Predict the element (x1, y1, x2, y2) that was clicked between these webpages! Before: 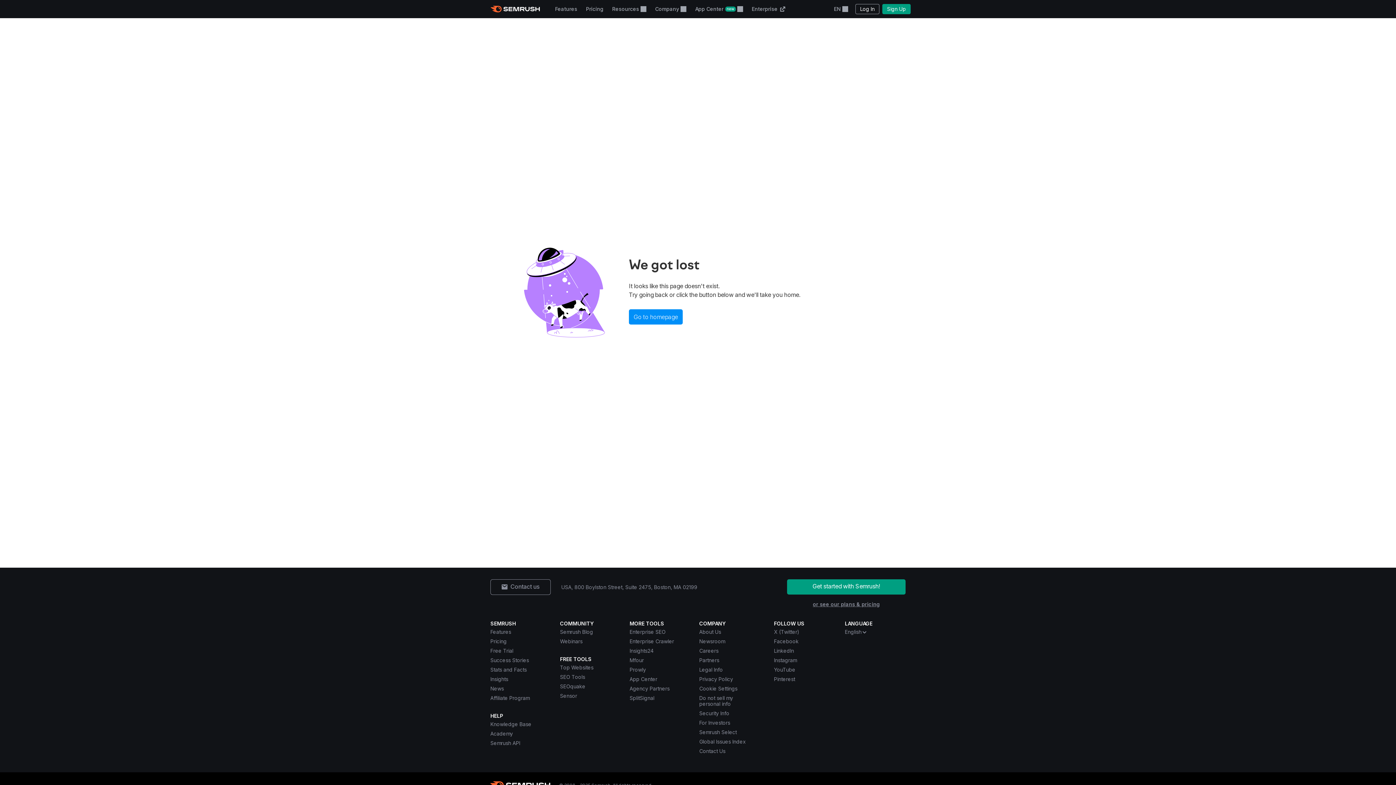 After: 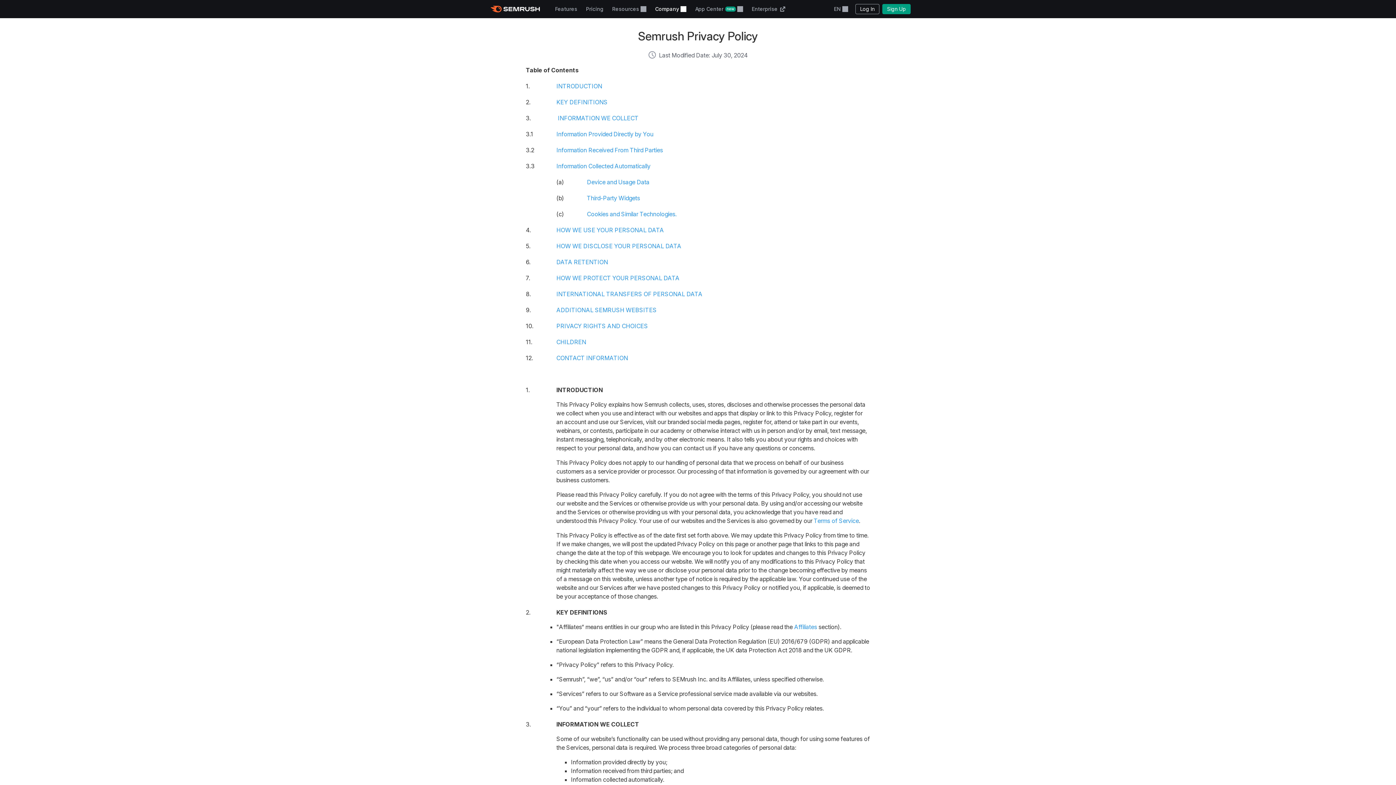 Action: bbox: (699, 676, 733, 682) label: Privacy Policy